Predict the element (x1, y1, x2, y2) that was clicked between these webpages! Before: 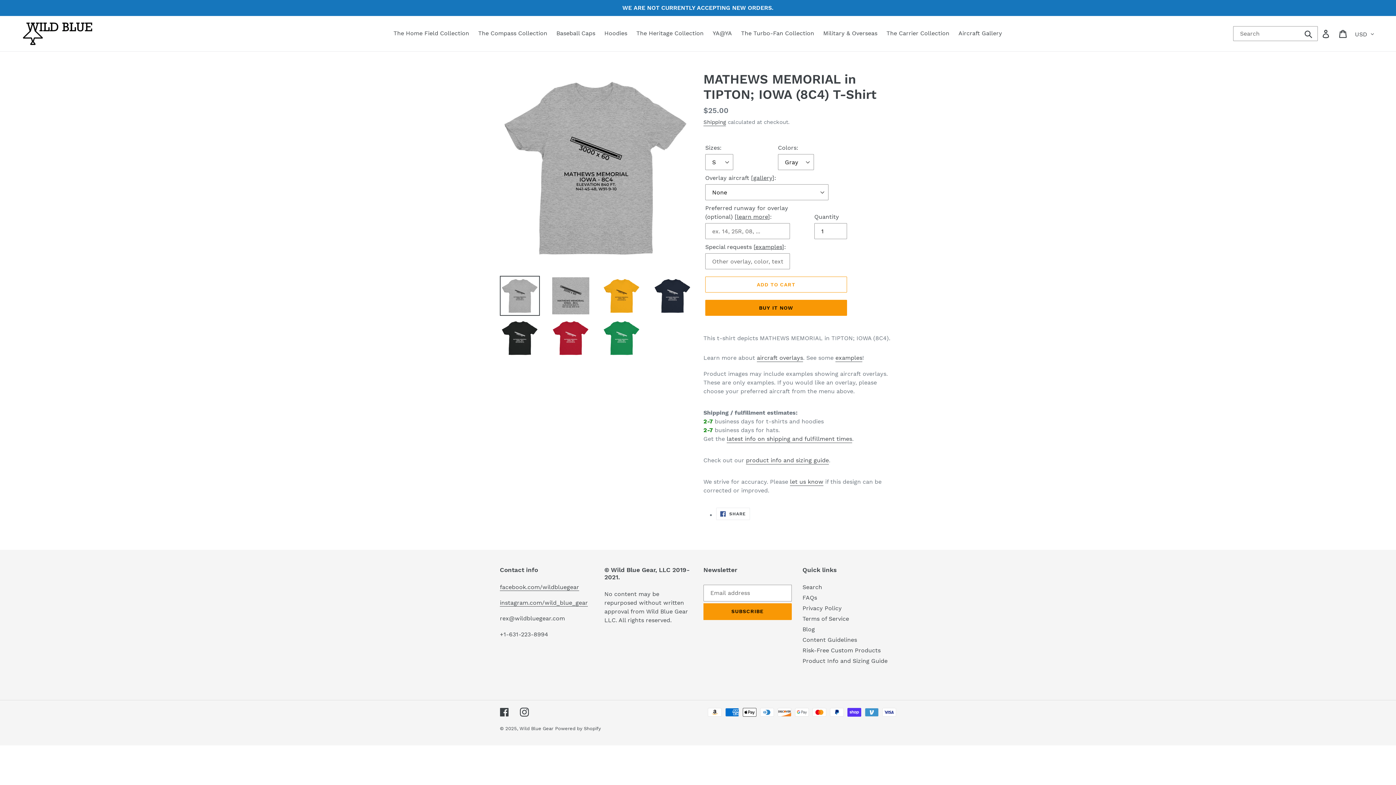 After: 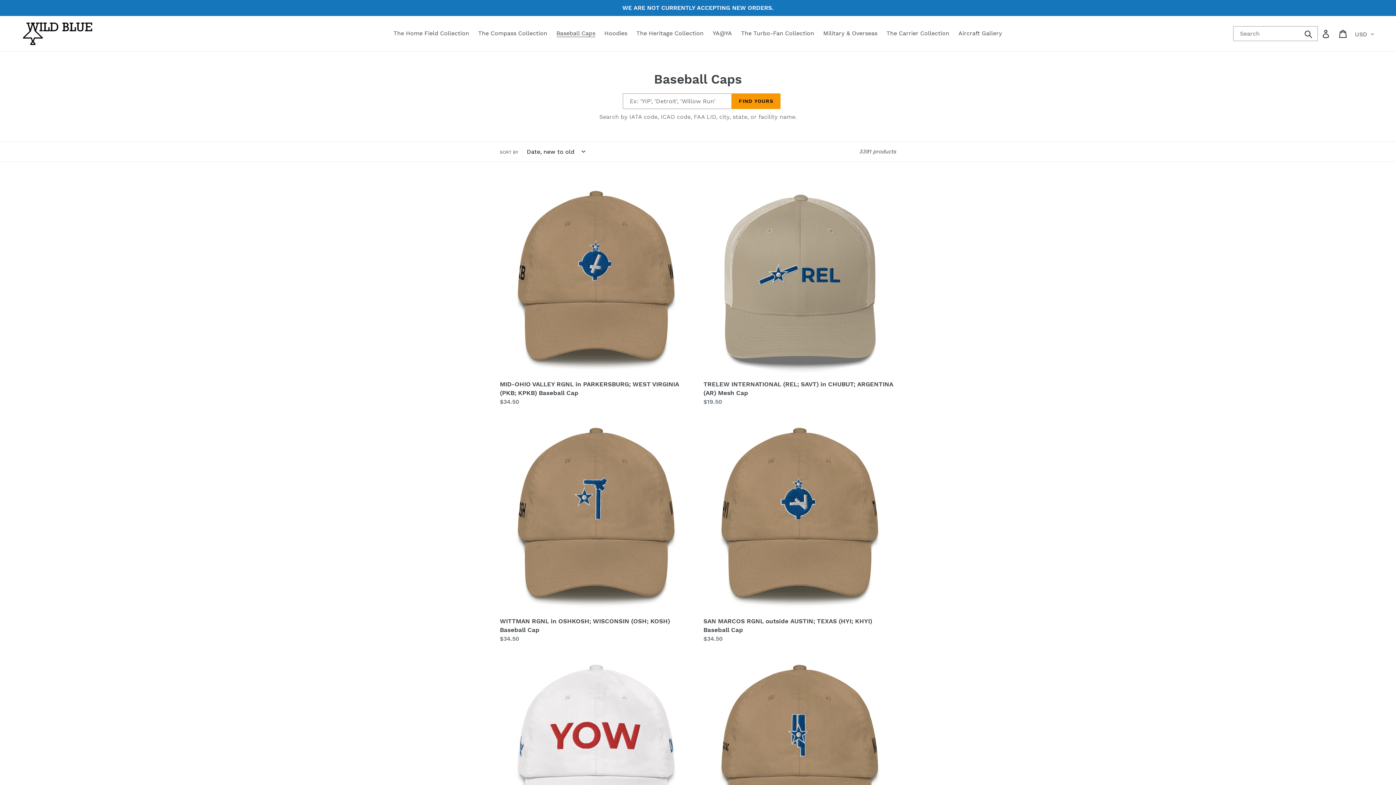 Action: bbox: (552, 28, 599, 38) label: Baseball Caps